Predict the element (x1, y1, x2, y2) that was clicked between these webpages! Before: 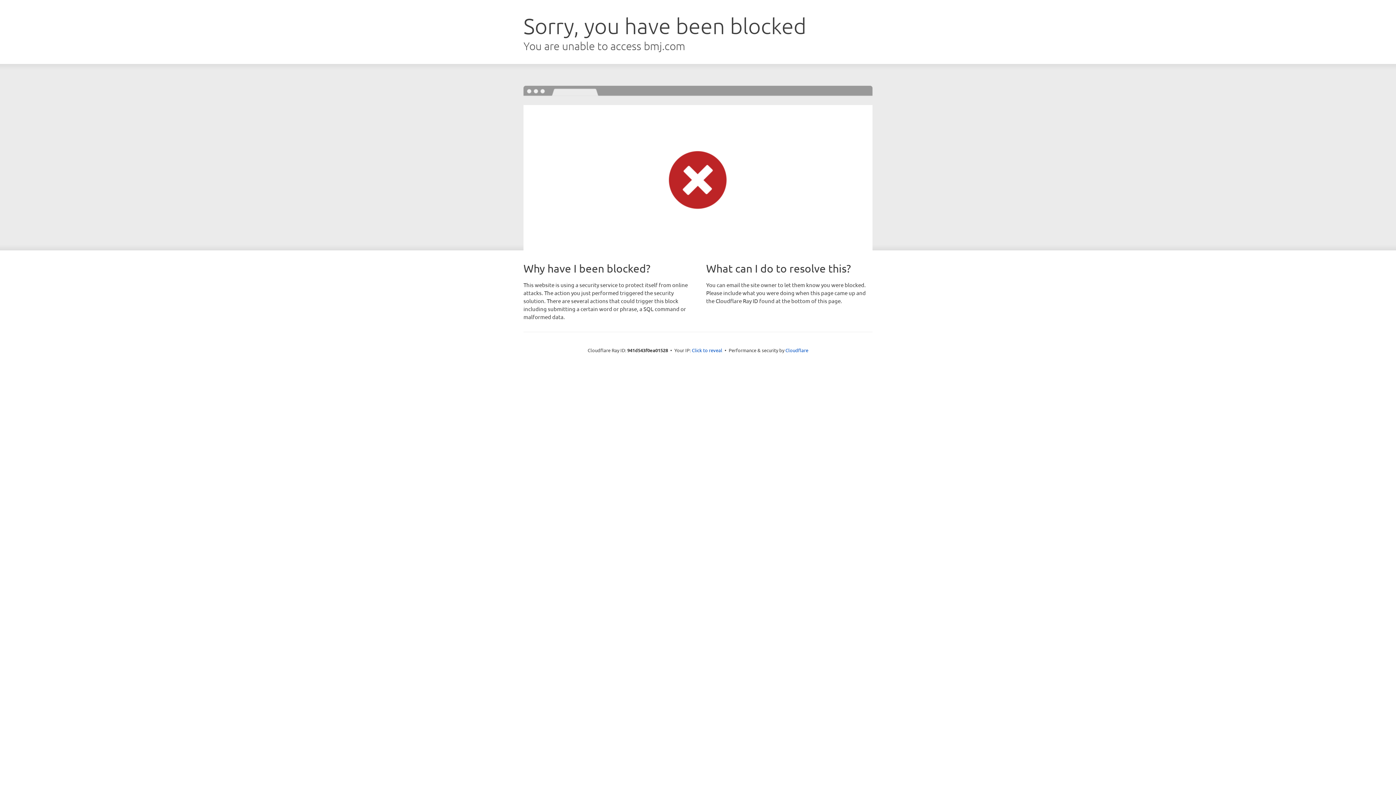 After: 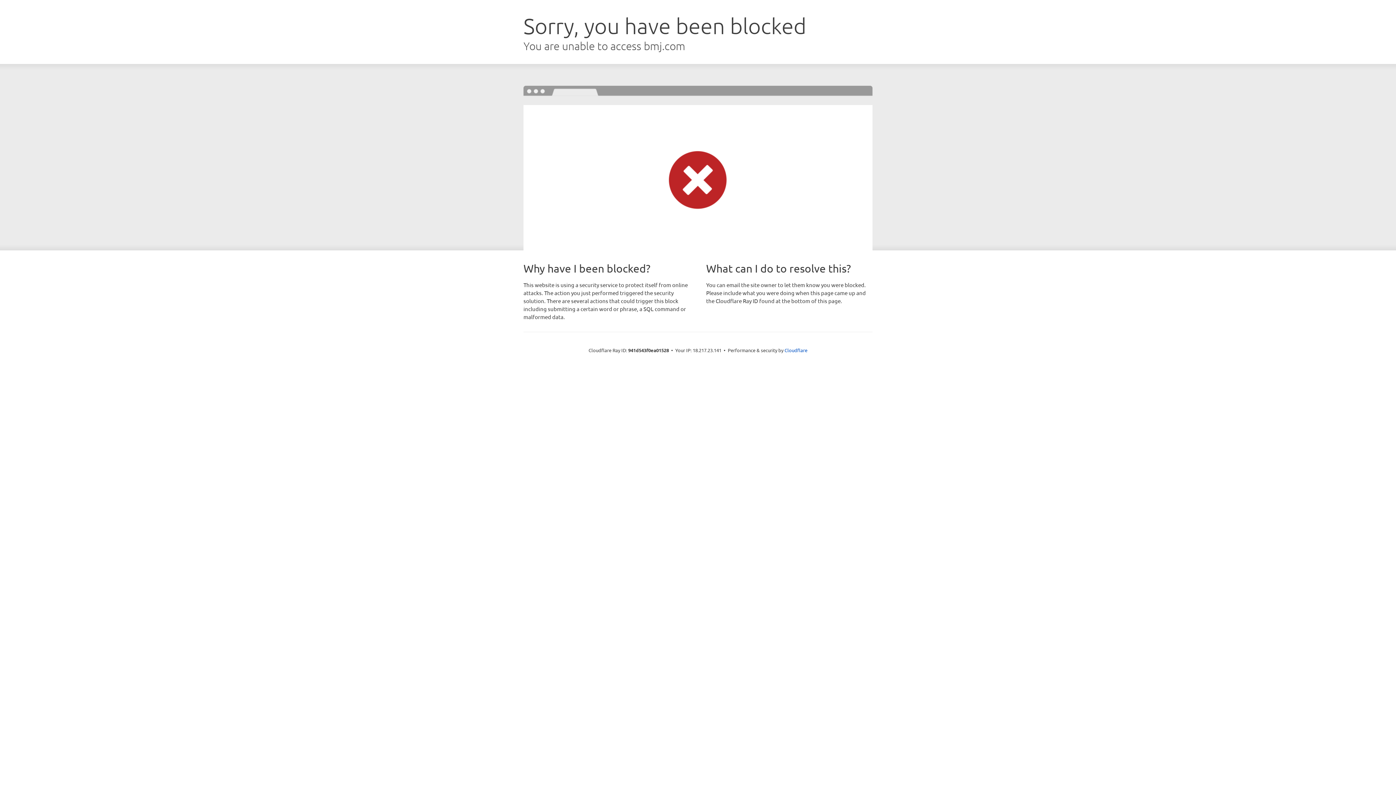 Action: label: Click to reveal bbox: (692, 346, 722, 353)